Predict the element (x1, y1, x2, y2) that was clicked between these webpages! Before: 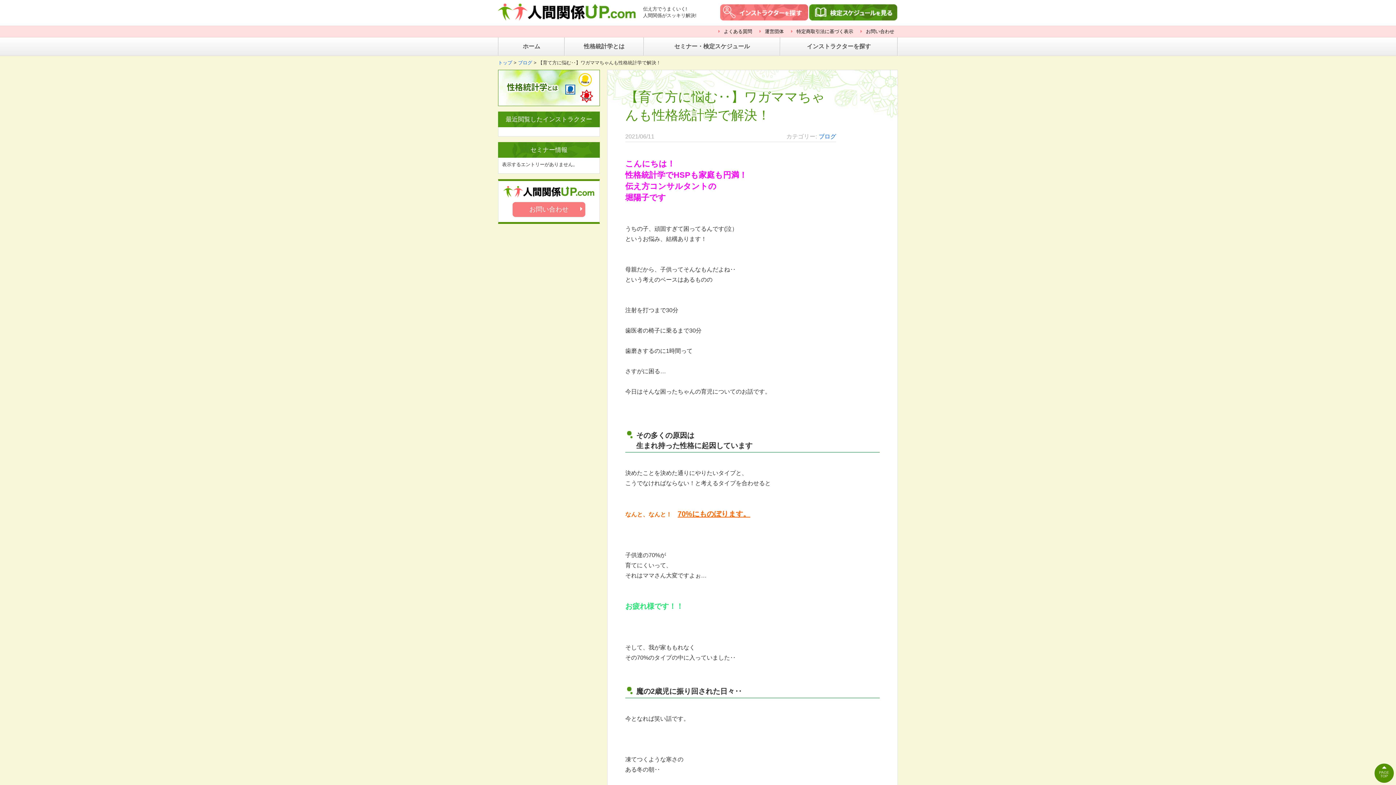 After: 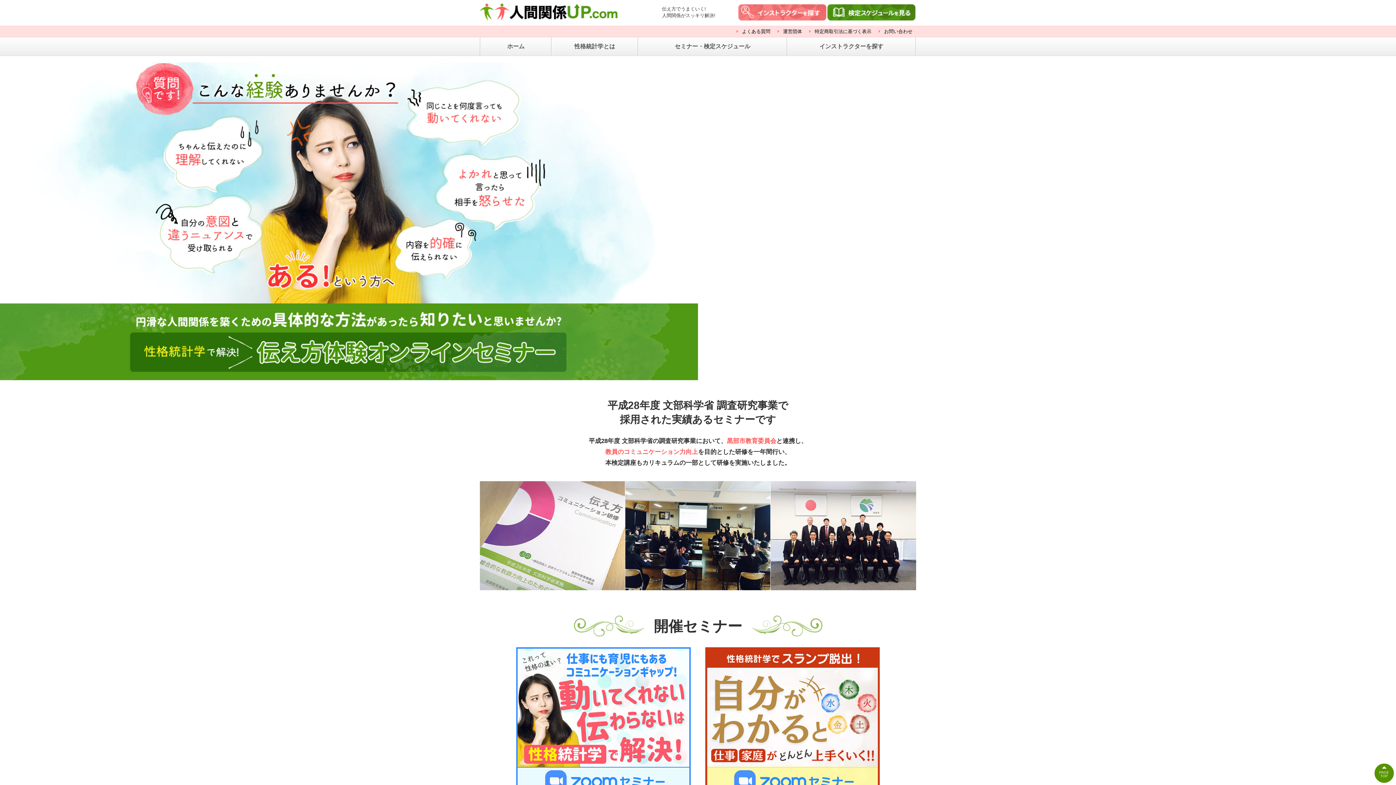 Action: label: ホーム bbox: (498, 37, 564, 55)